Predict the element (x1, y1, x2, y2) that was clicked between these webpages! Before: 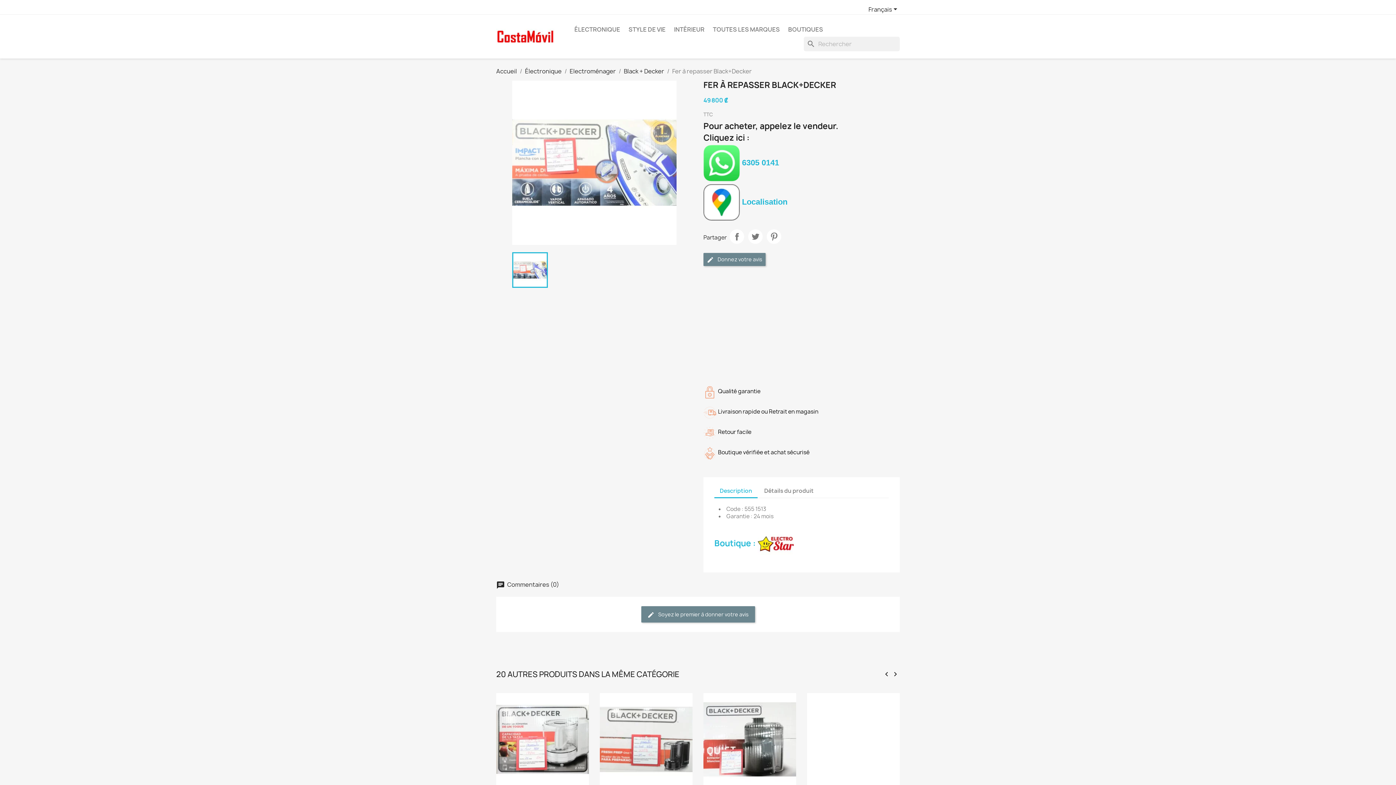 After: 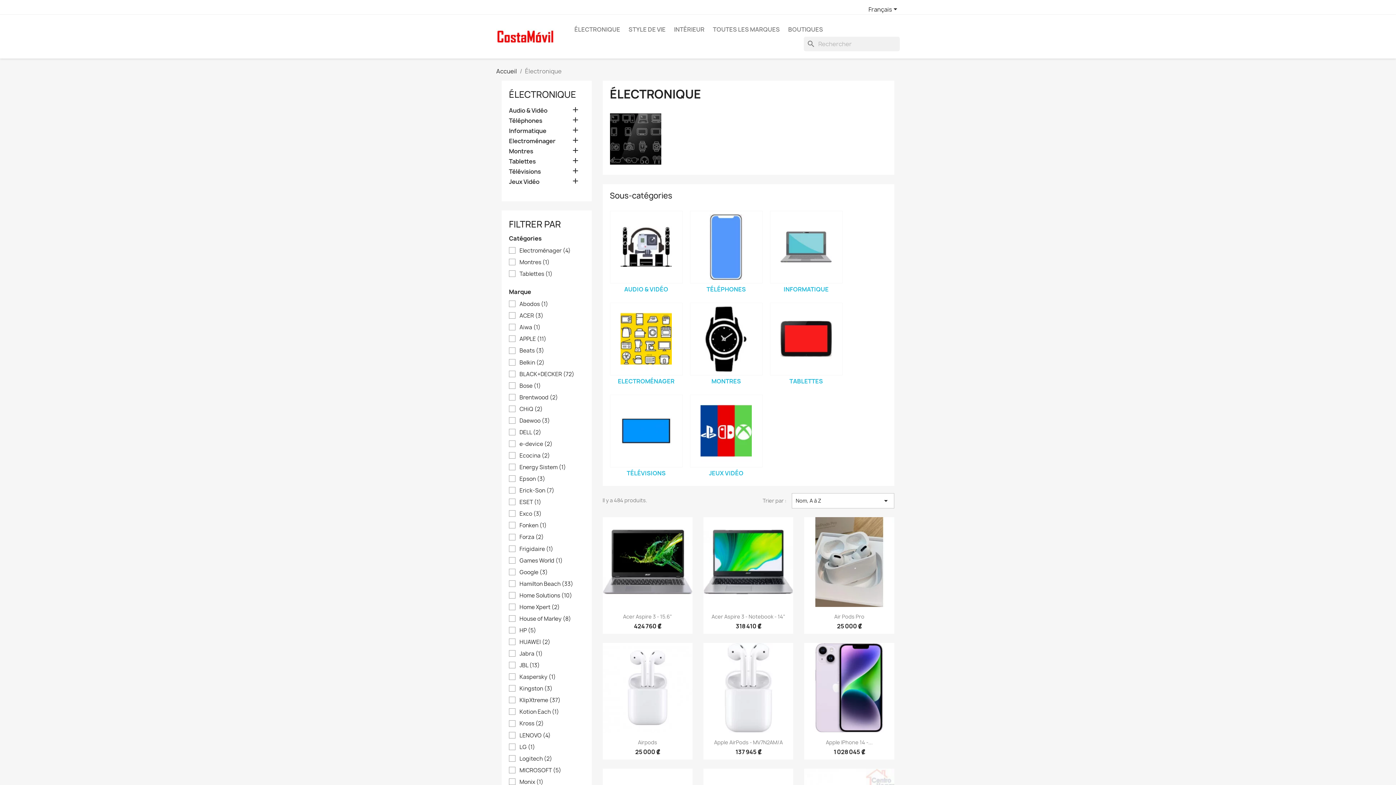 Action: label: ÉLECTRONIQUE bbox: (570, 22, 624, 36)